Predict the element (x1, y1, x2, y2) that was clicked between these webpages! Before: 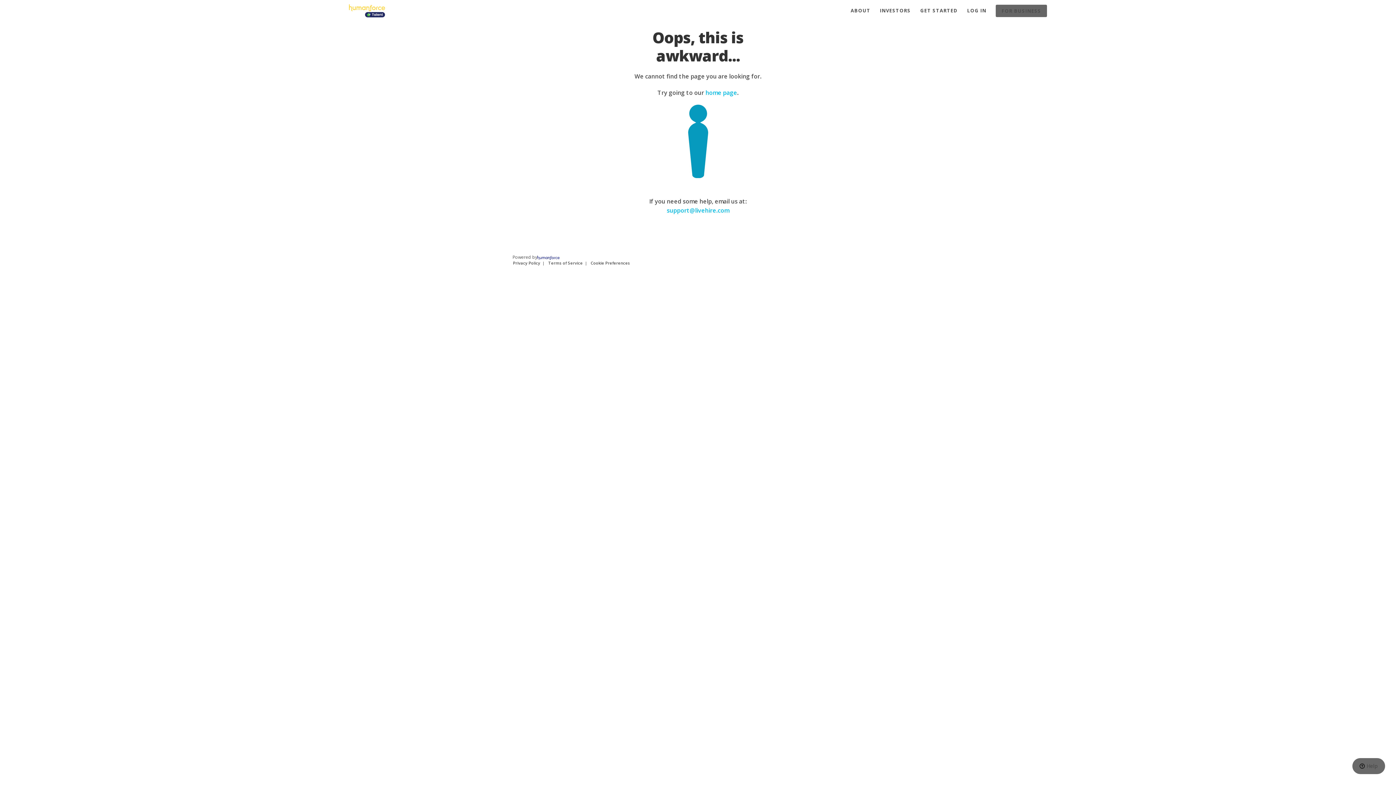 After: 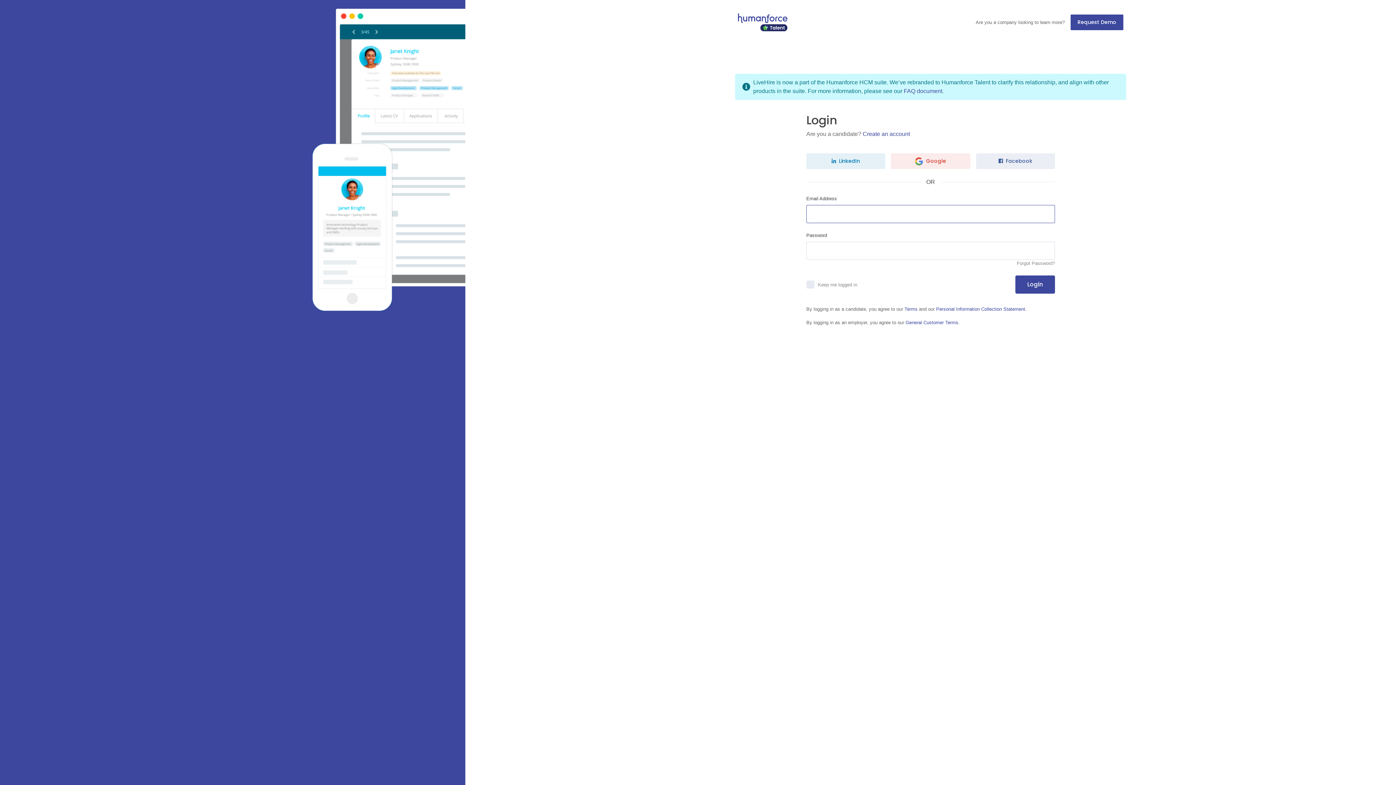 Action: bbox: (967, 7, 986, 13) label: LOG IN